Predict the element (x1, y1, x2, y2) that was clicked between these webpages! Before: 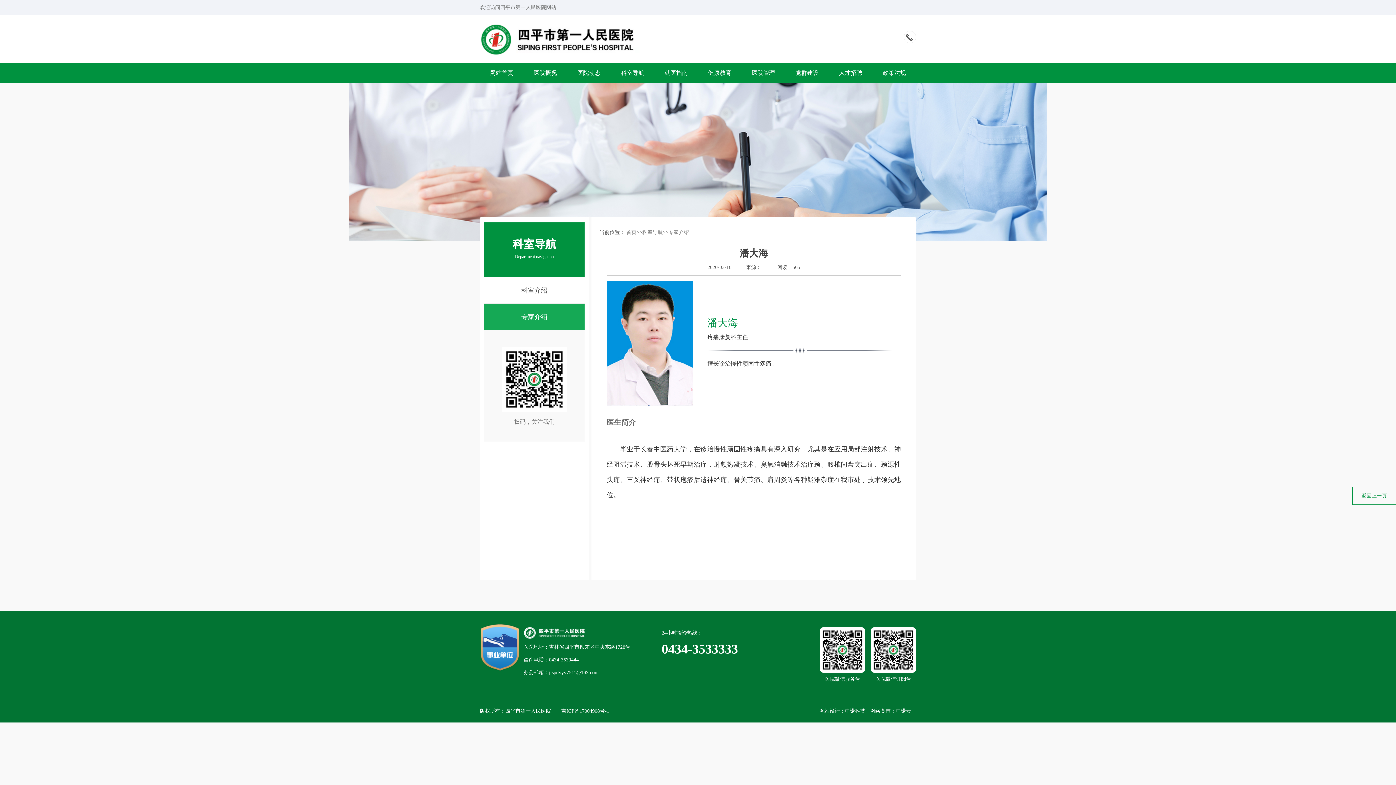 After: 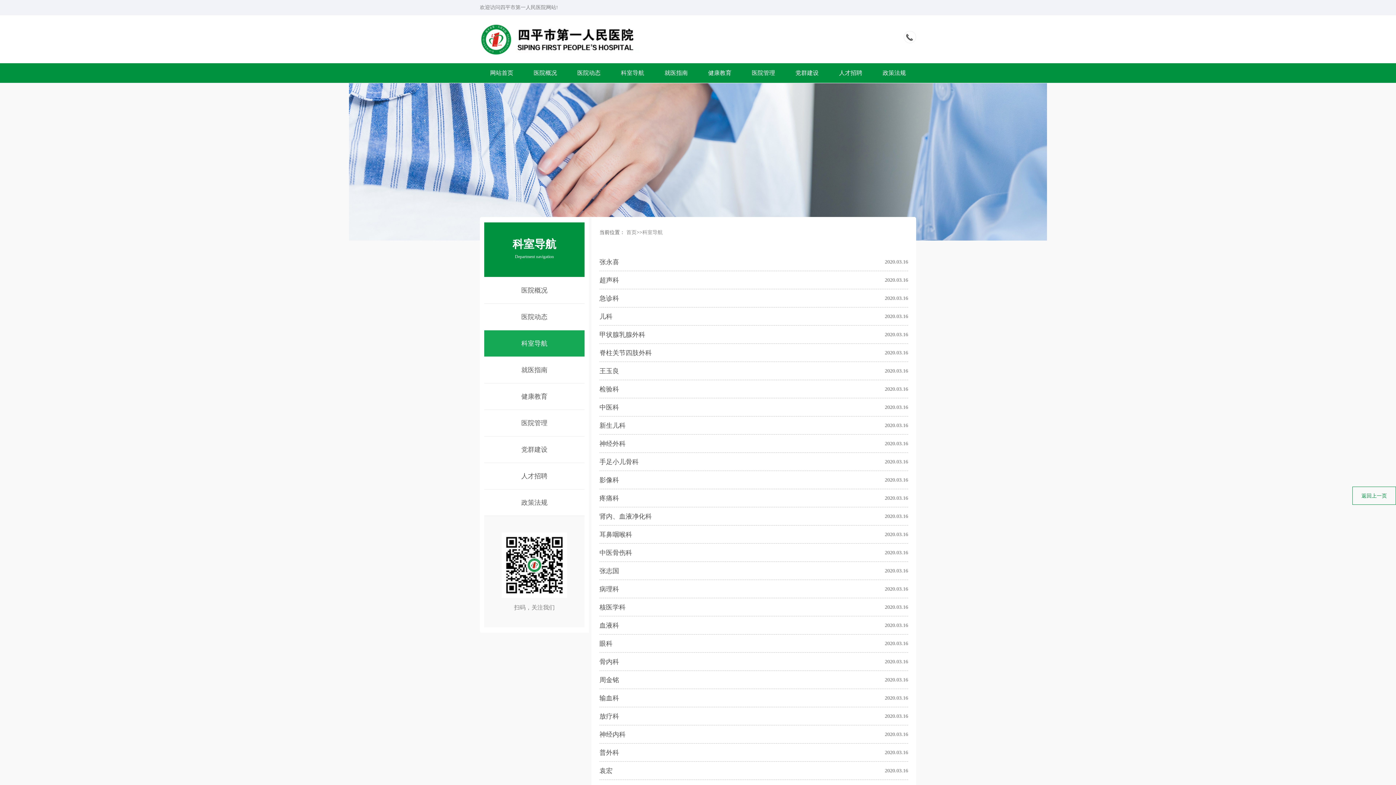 Action: label: 科室导航 bbox: (642, 229, 662, 235)